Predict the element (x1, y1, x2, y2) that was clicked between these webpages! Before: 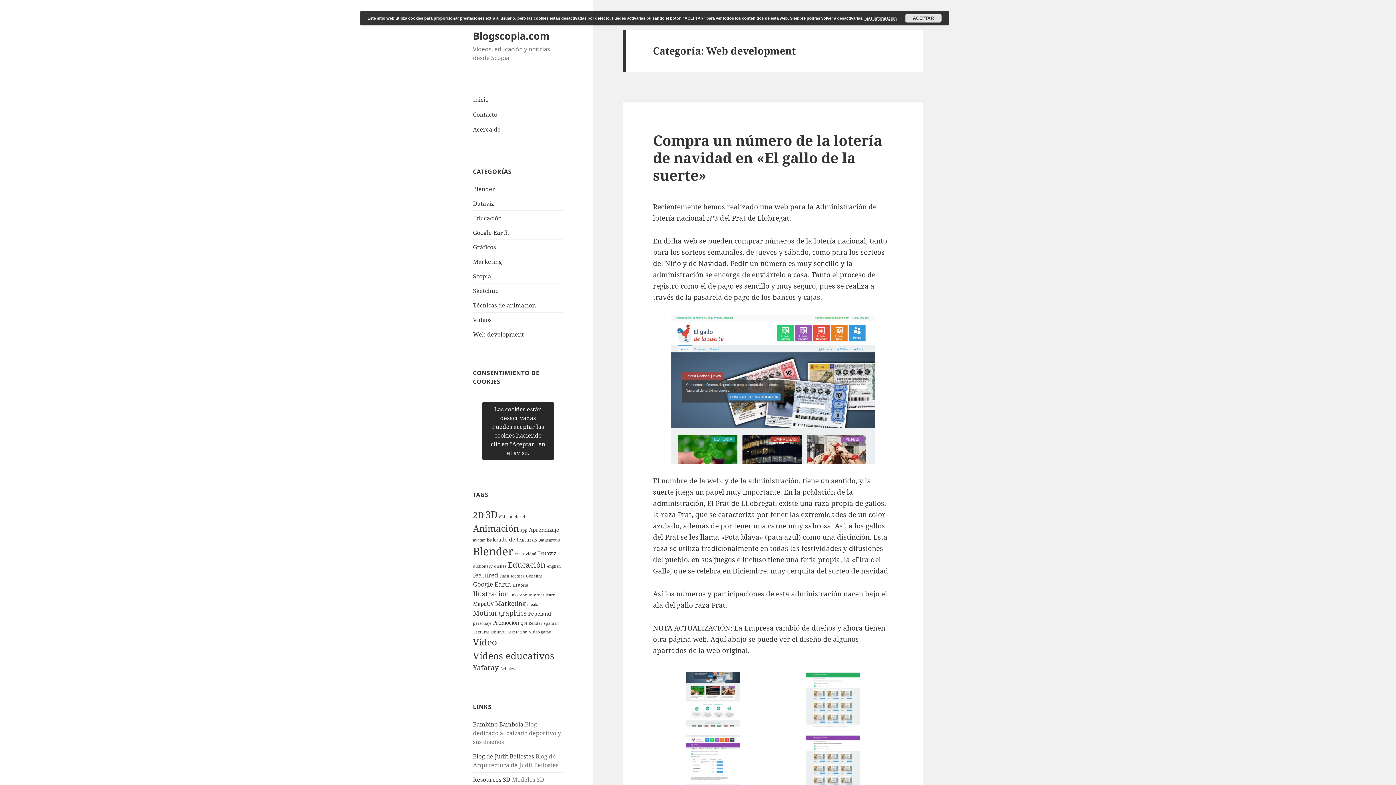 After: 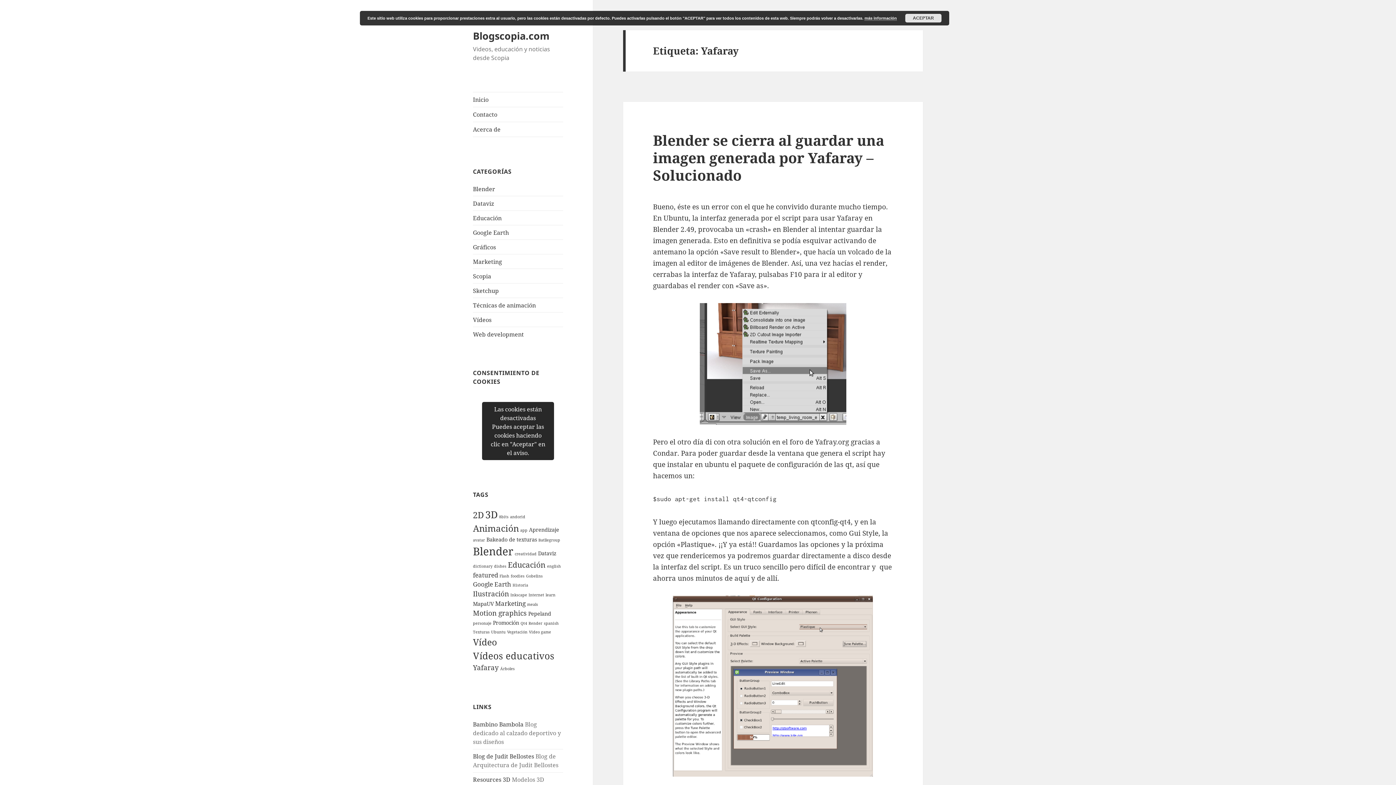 Action: bbox: (473, 663, 498, 672) label: Yafaray (4 elementos)